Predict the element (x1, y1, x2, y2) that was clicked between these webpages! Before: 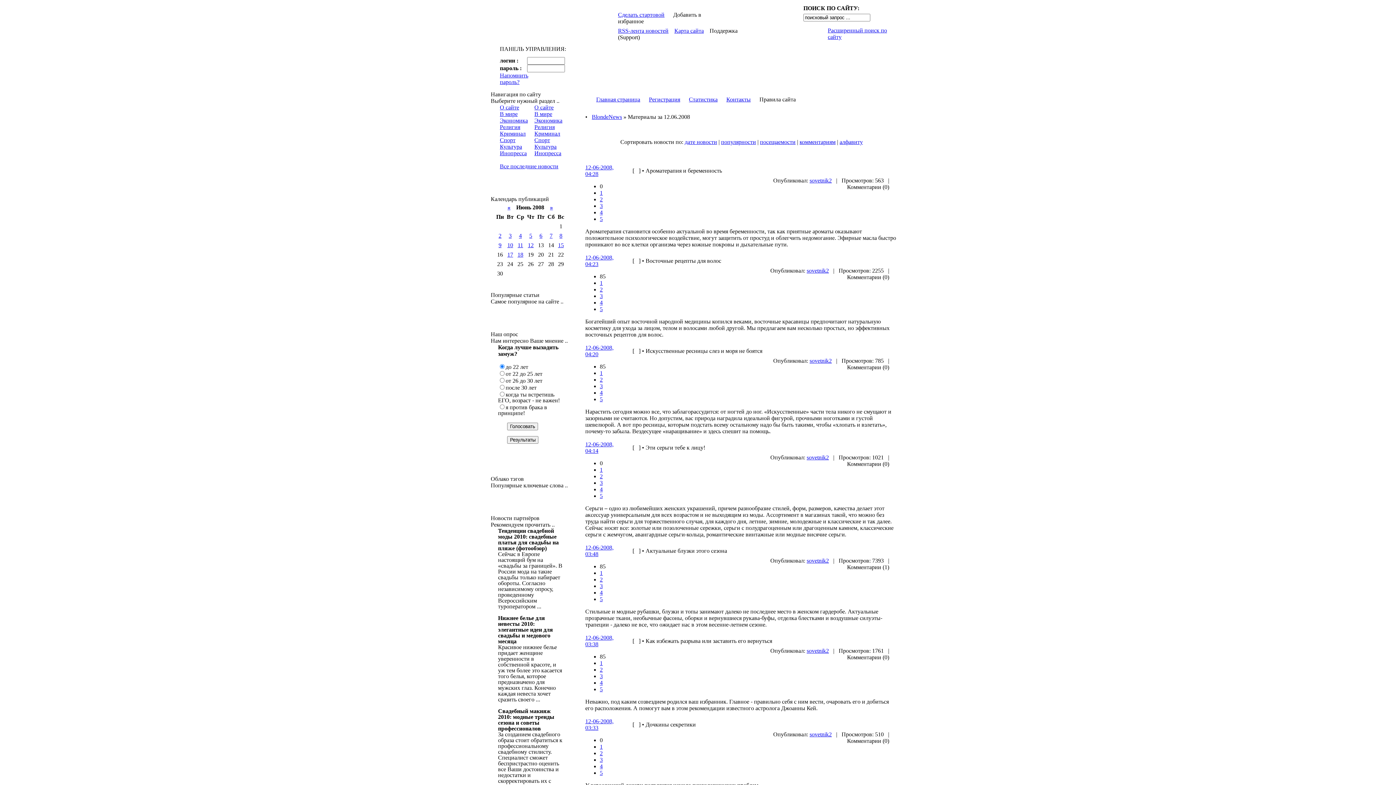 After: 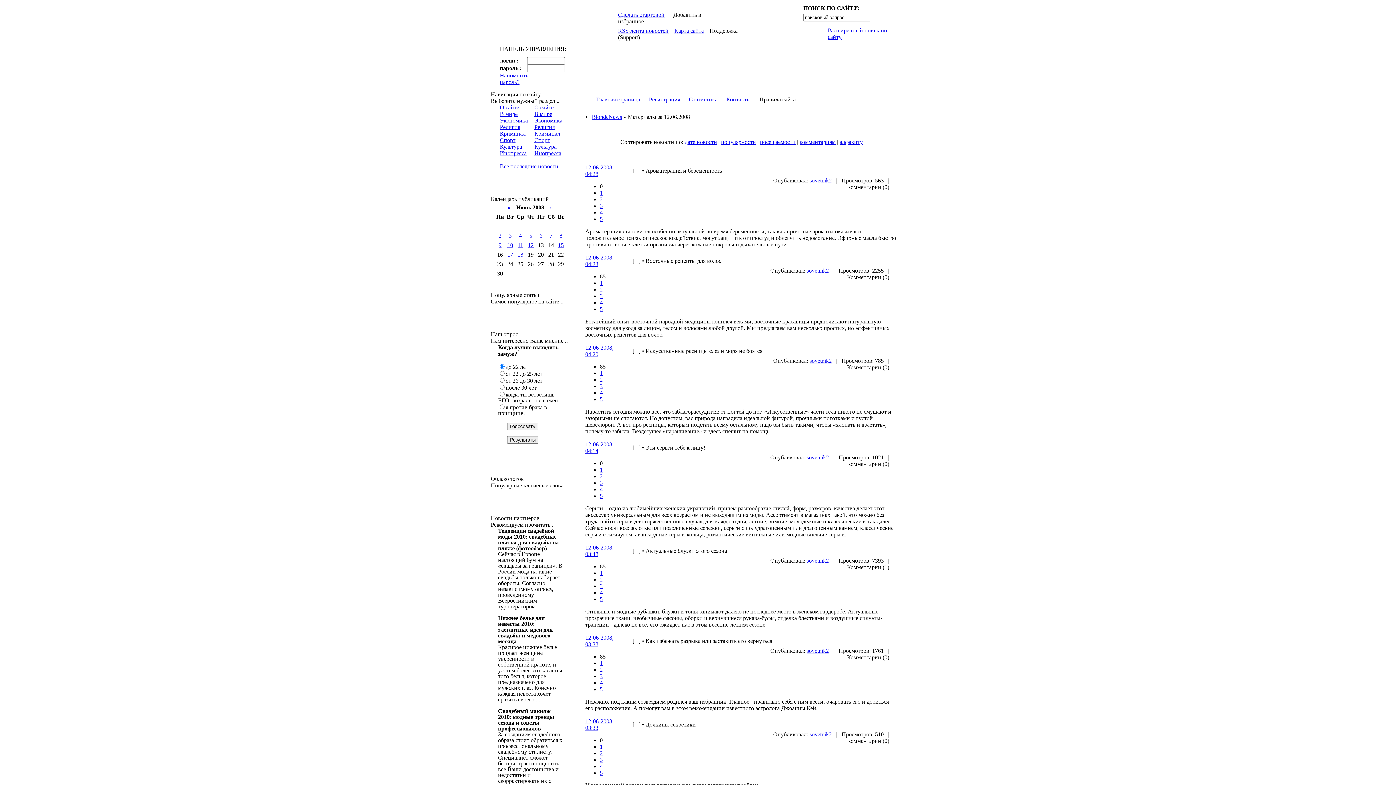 Action: bbox: (600, 744, 602, 750) label: 1